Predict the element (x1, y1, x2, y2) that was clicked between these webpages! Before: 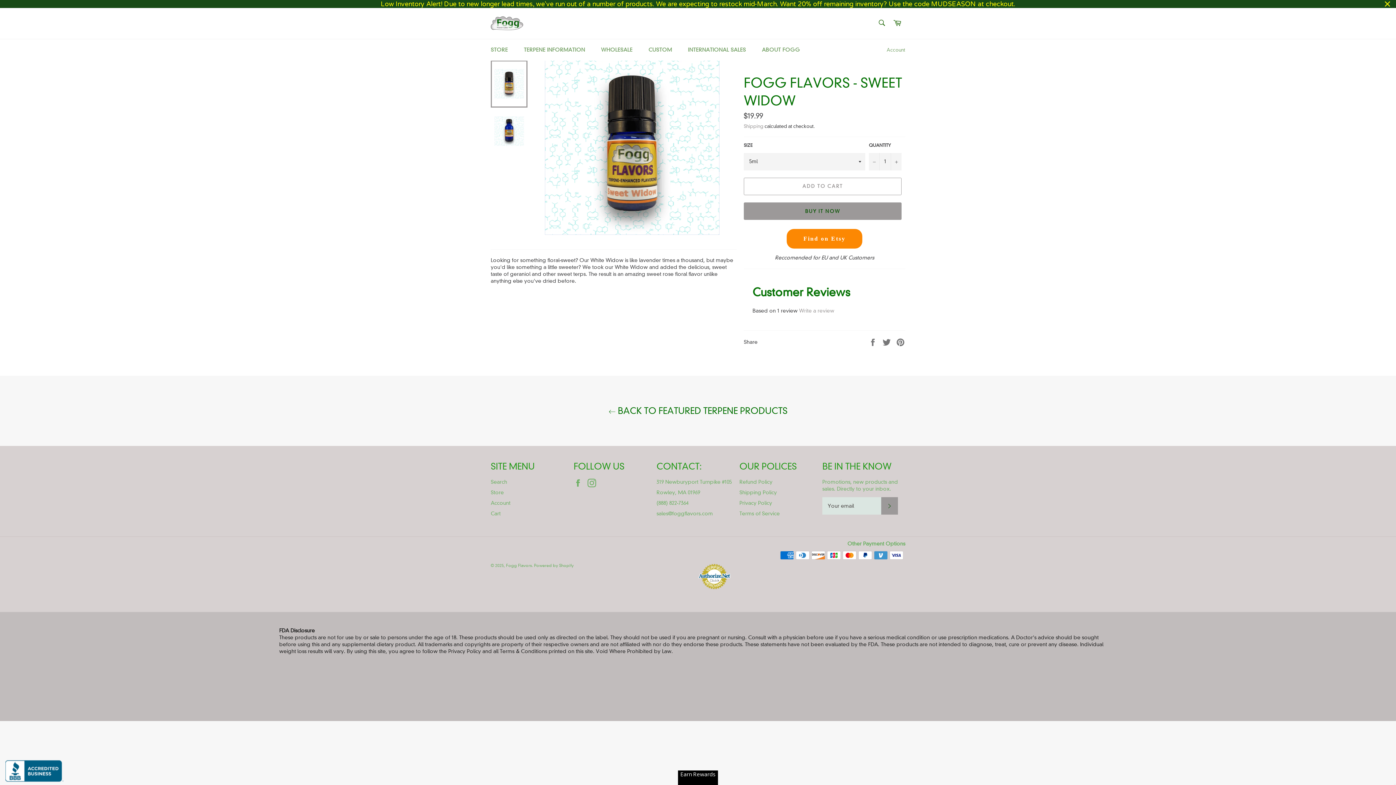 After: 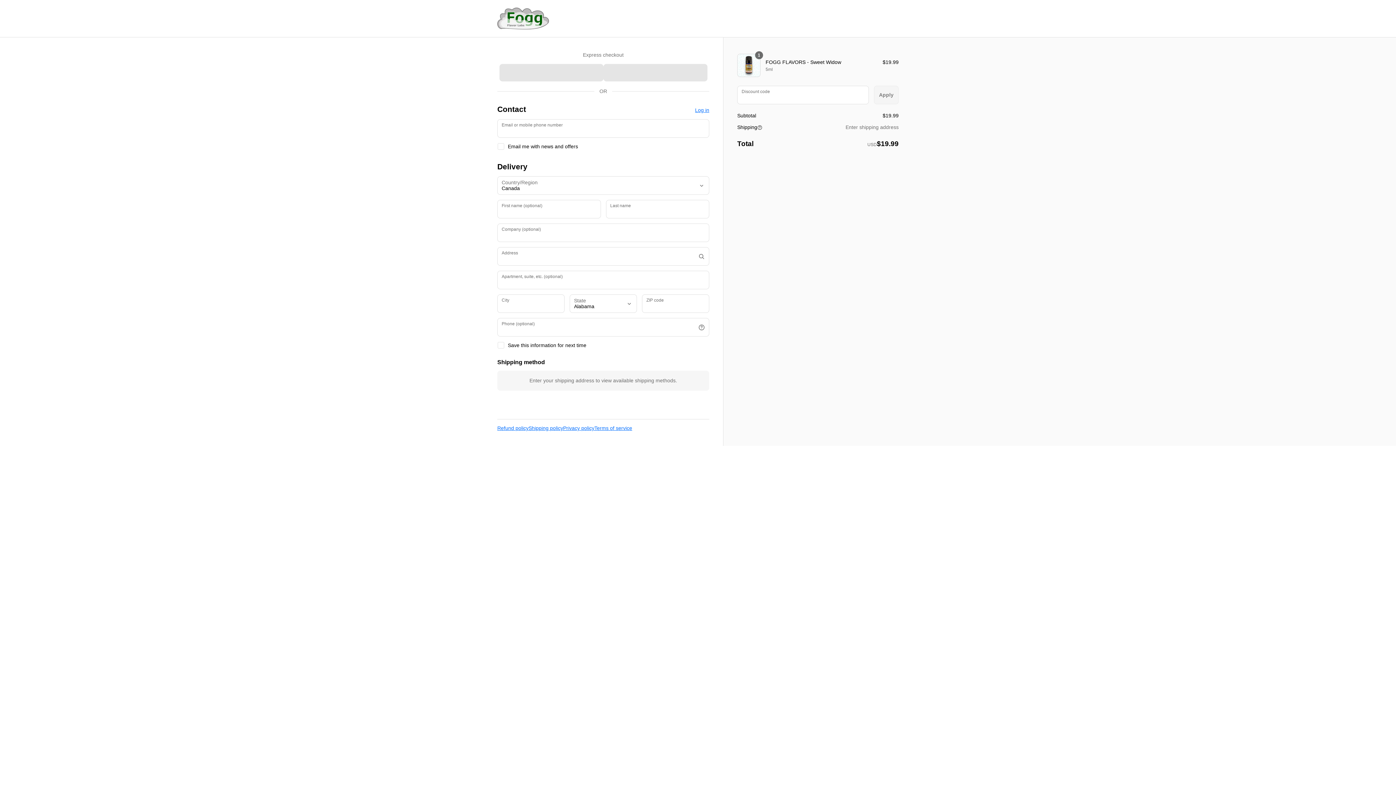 Action: bbox: (744, 202, 901, 219) label: BUY IT NOW